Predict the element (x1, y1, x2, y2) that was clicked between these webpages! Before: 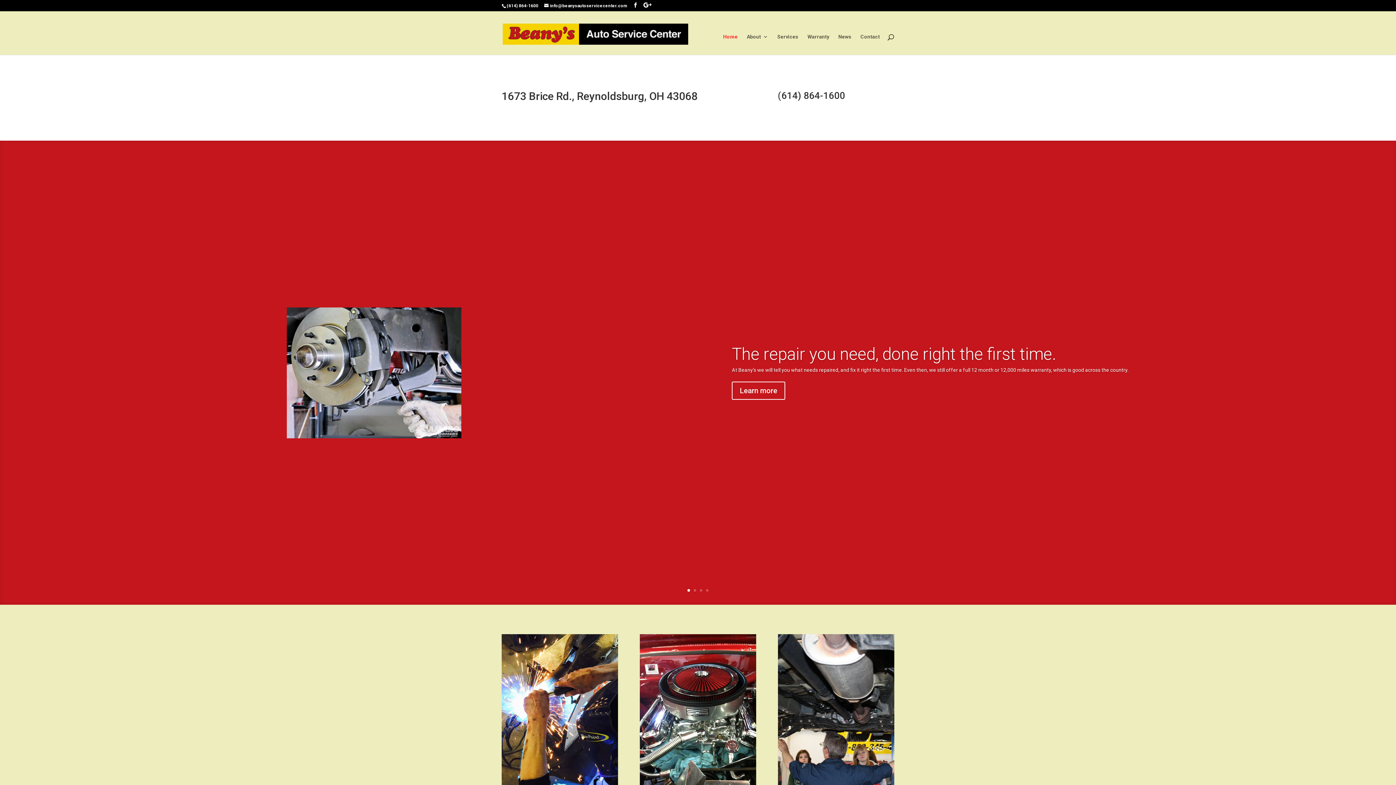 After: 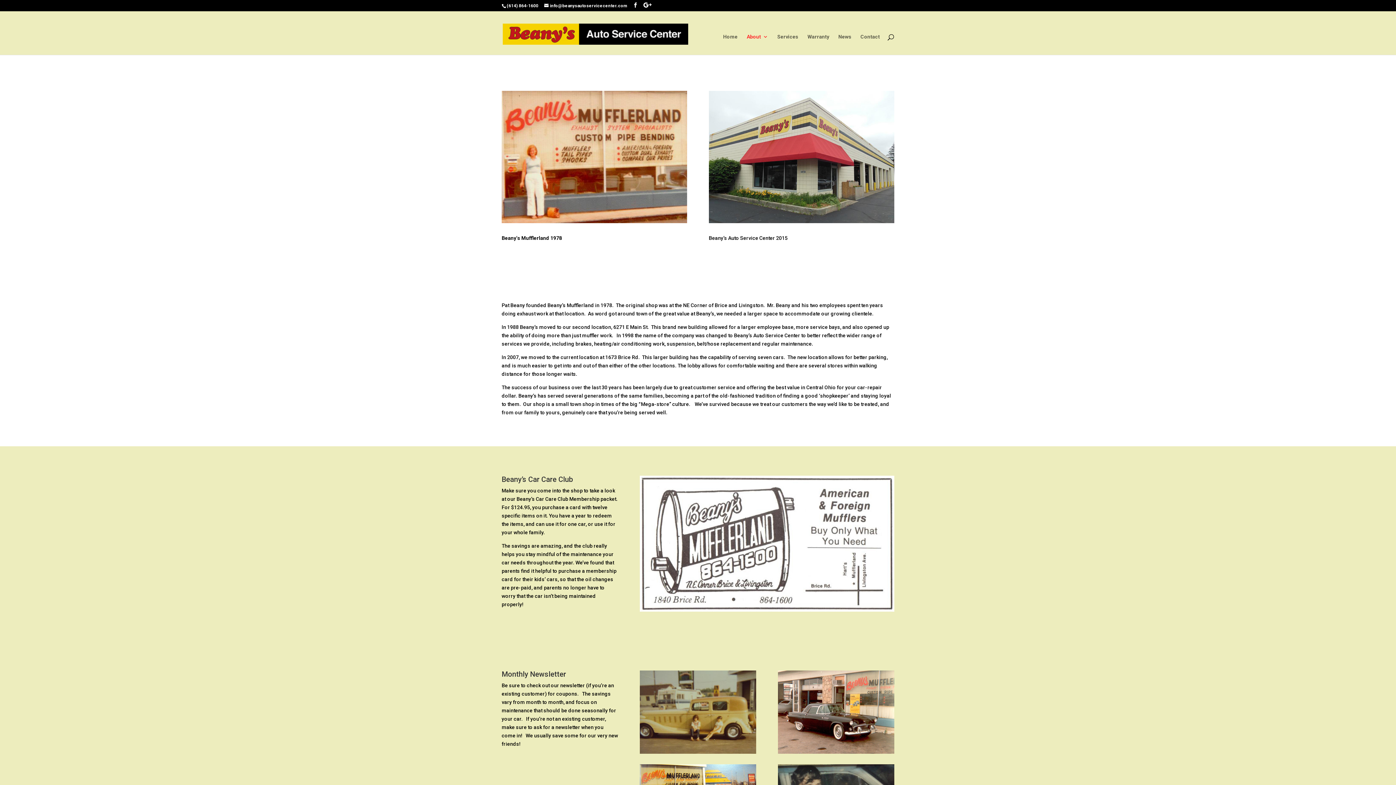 Action: bbox: (746, 34, 768, 51) label: About